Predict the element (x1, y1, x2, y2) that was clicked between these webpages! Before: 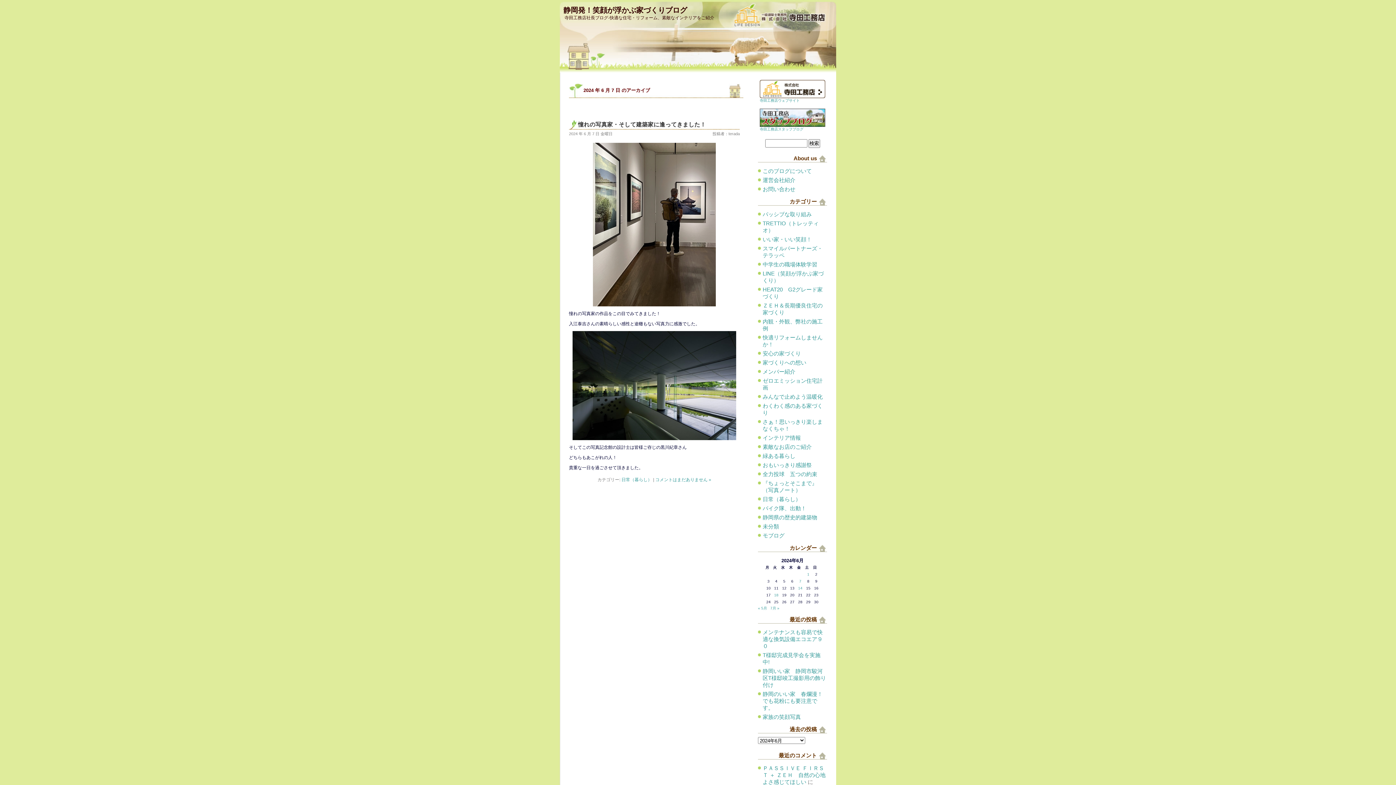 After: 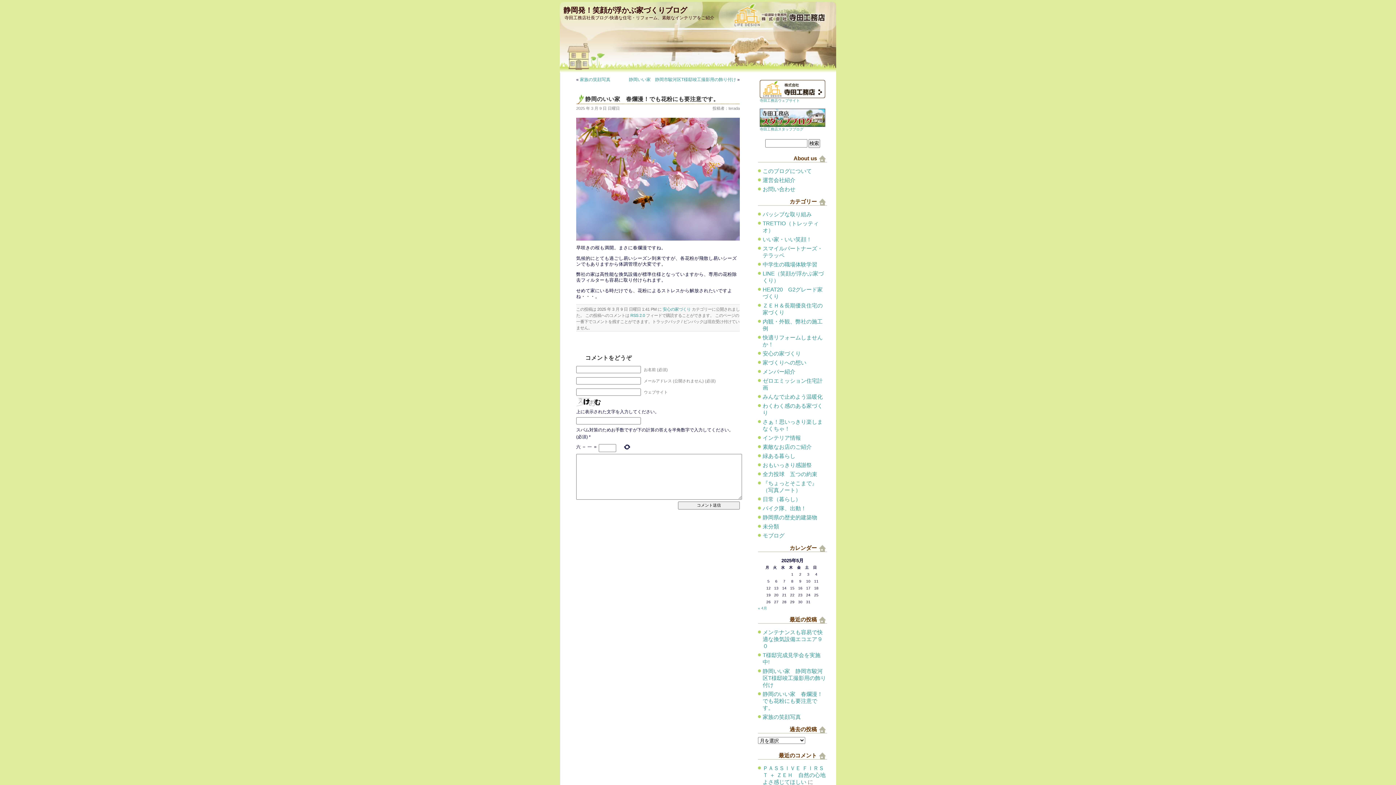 Action: label: 静岡のいい家　春爛漫！でも花粉にも要注意です。 bbox: (762, 691, 822, 711)